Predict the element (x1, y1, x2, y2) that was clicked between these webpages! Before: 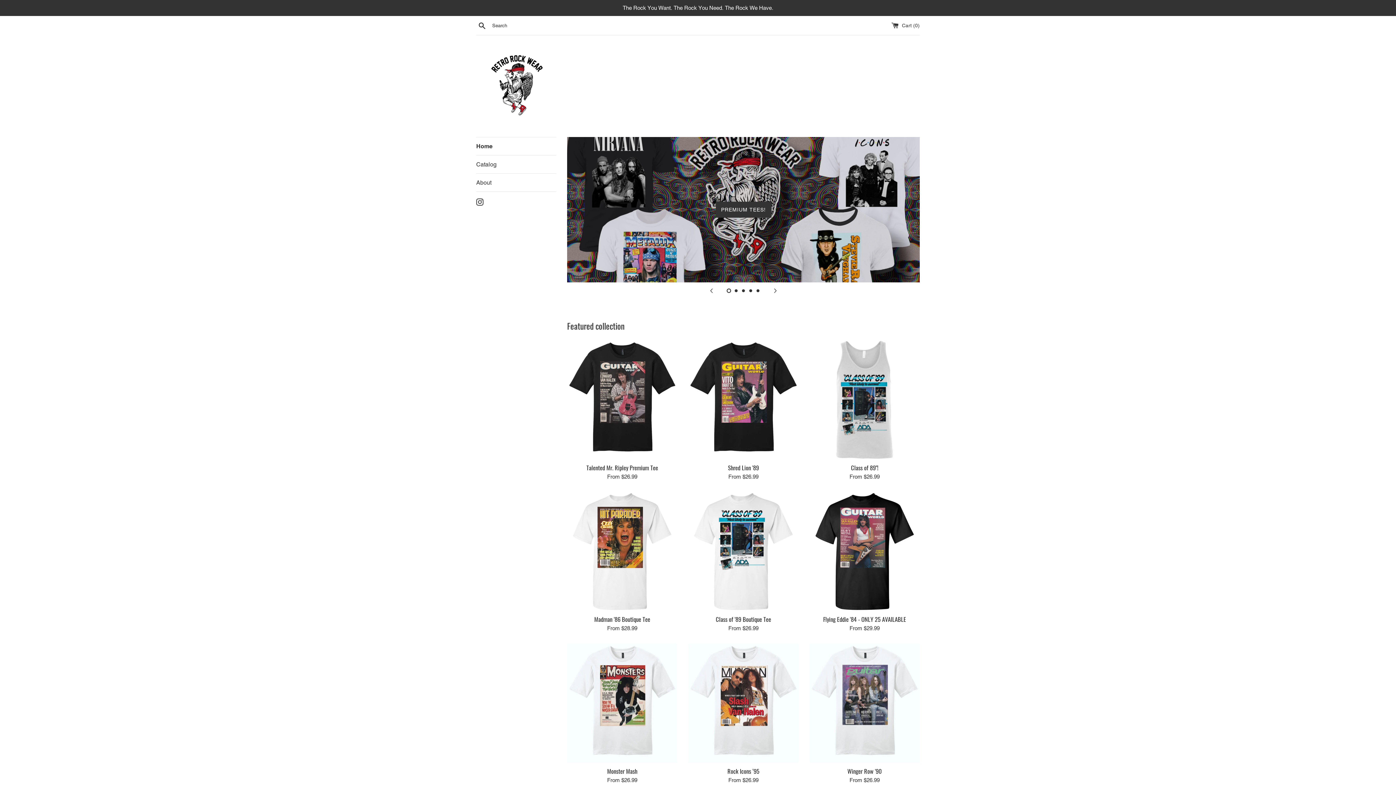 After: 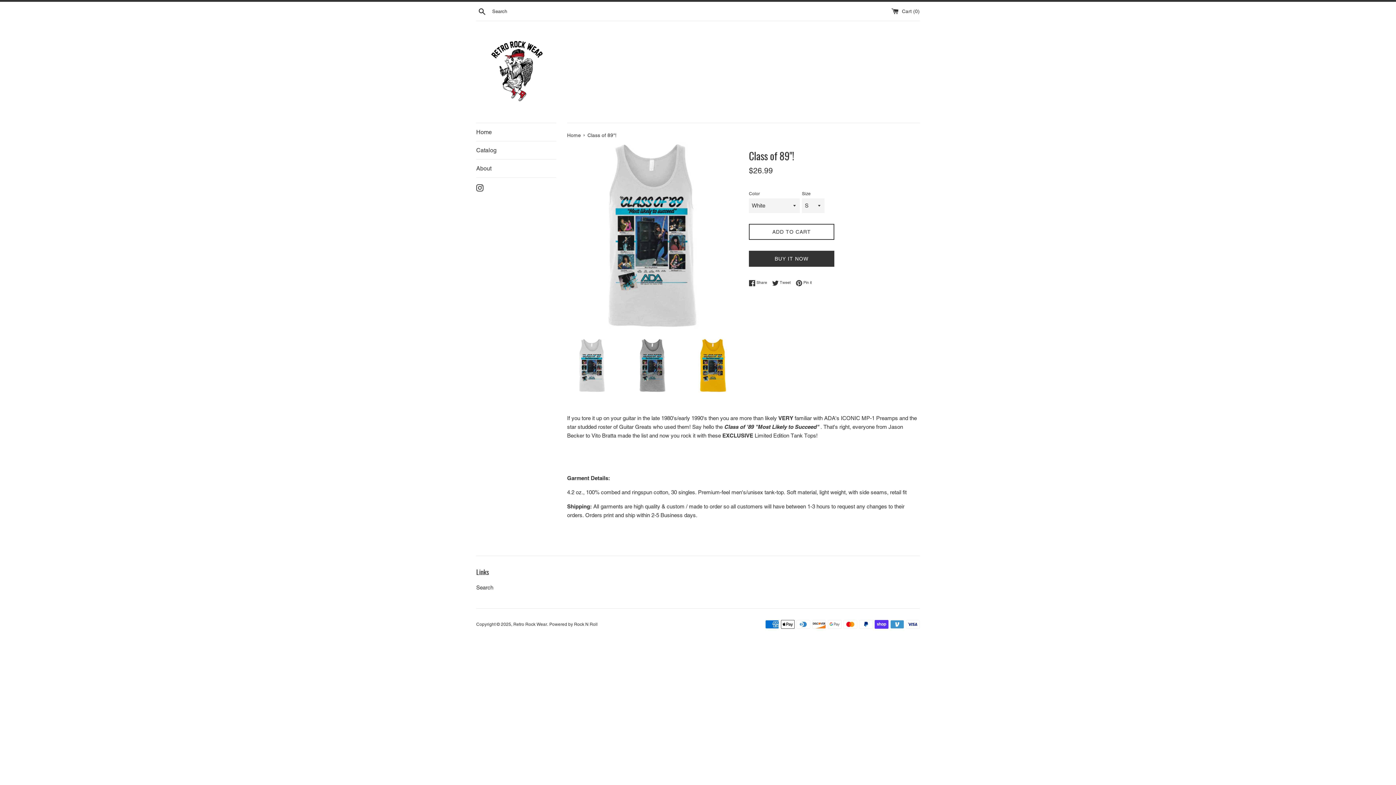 Action: bbox: (809, 340, 919, 459)